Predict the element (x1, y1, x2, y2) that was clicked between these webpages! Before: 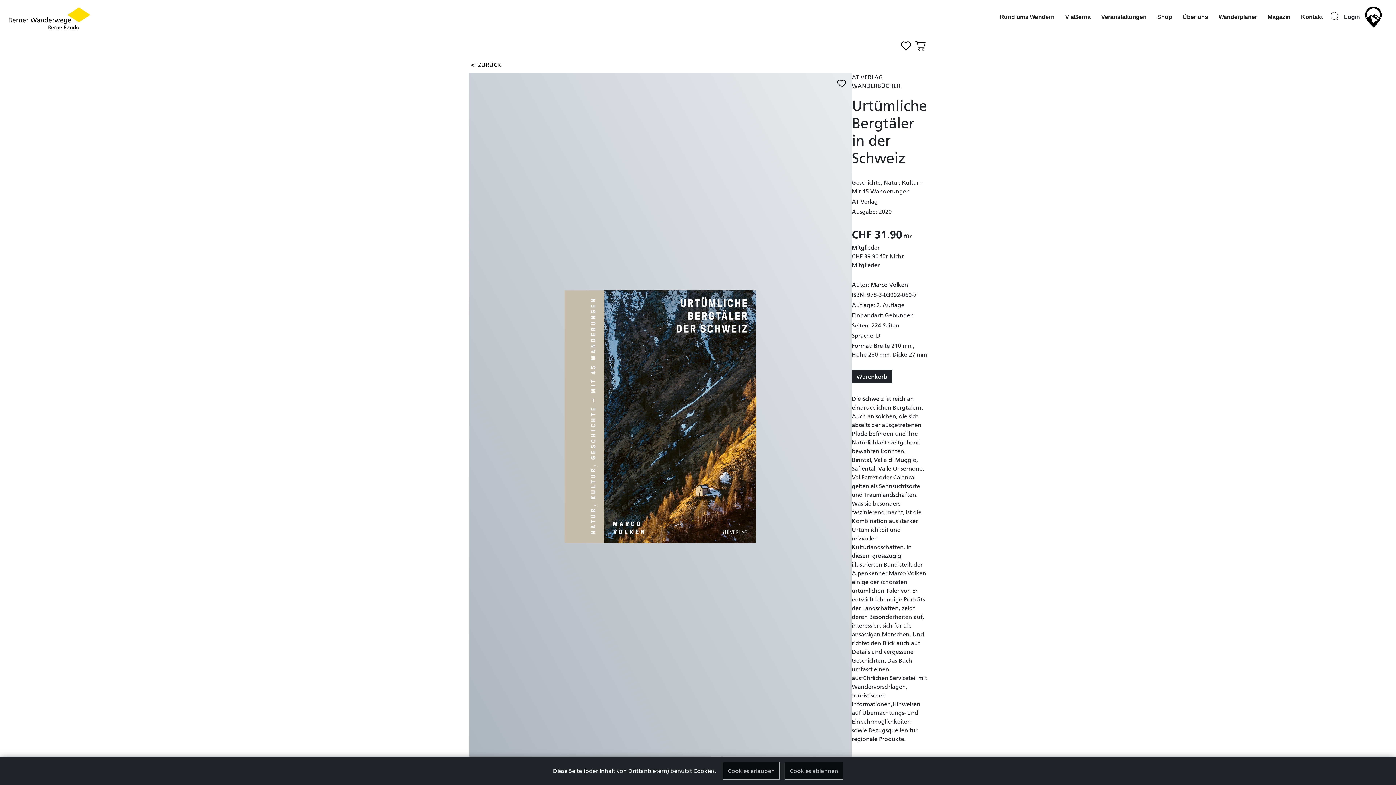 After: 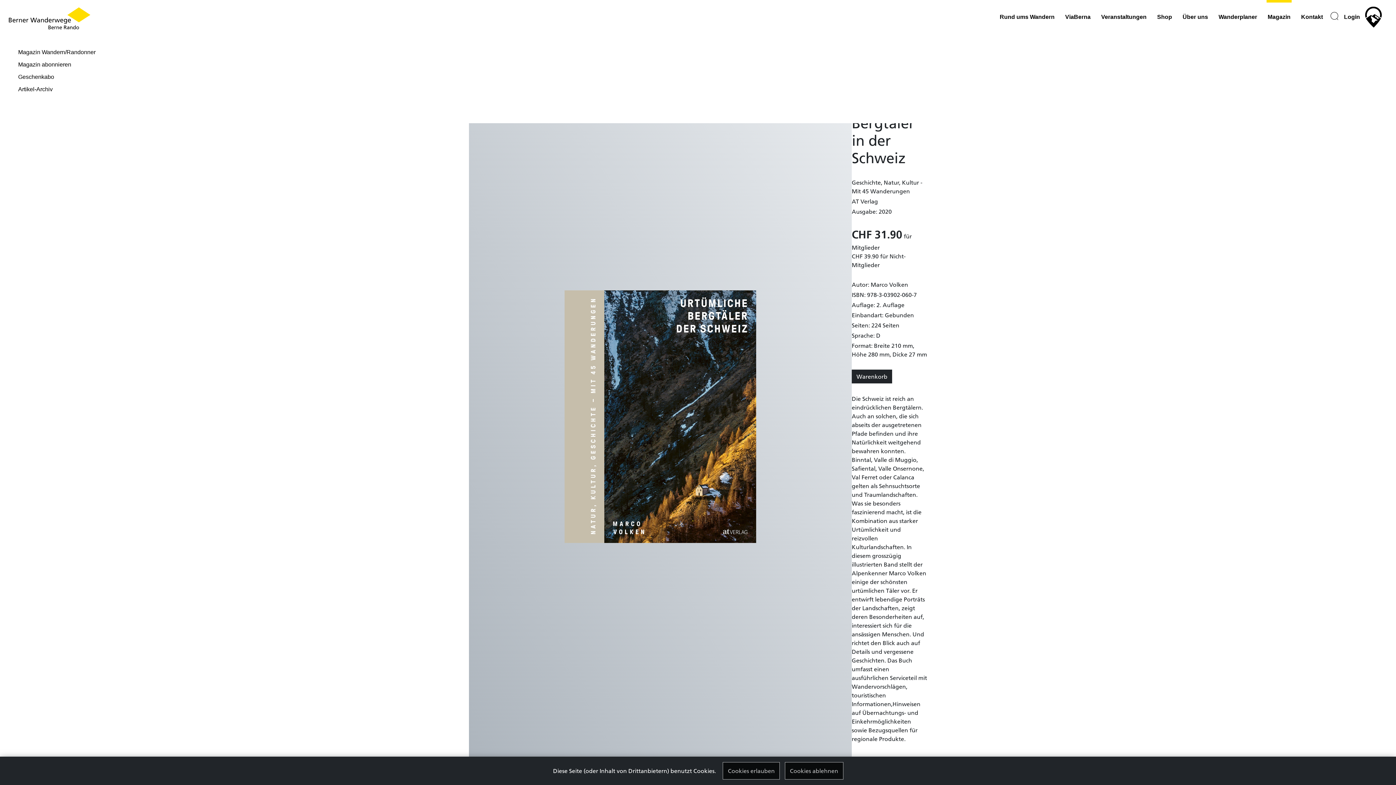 Action: label: Magazin bbox: (1266, -2, 1292, 36)